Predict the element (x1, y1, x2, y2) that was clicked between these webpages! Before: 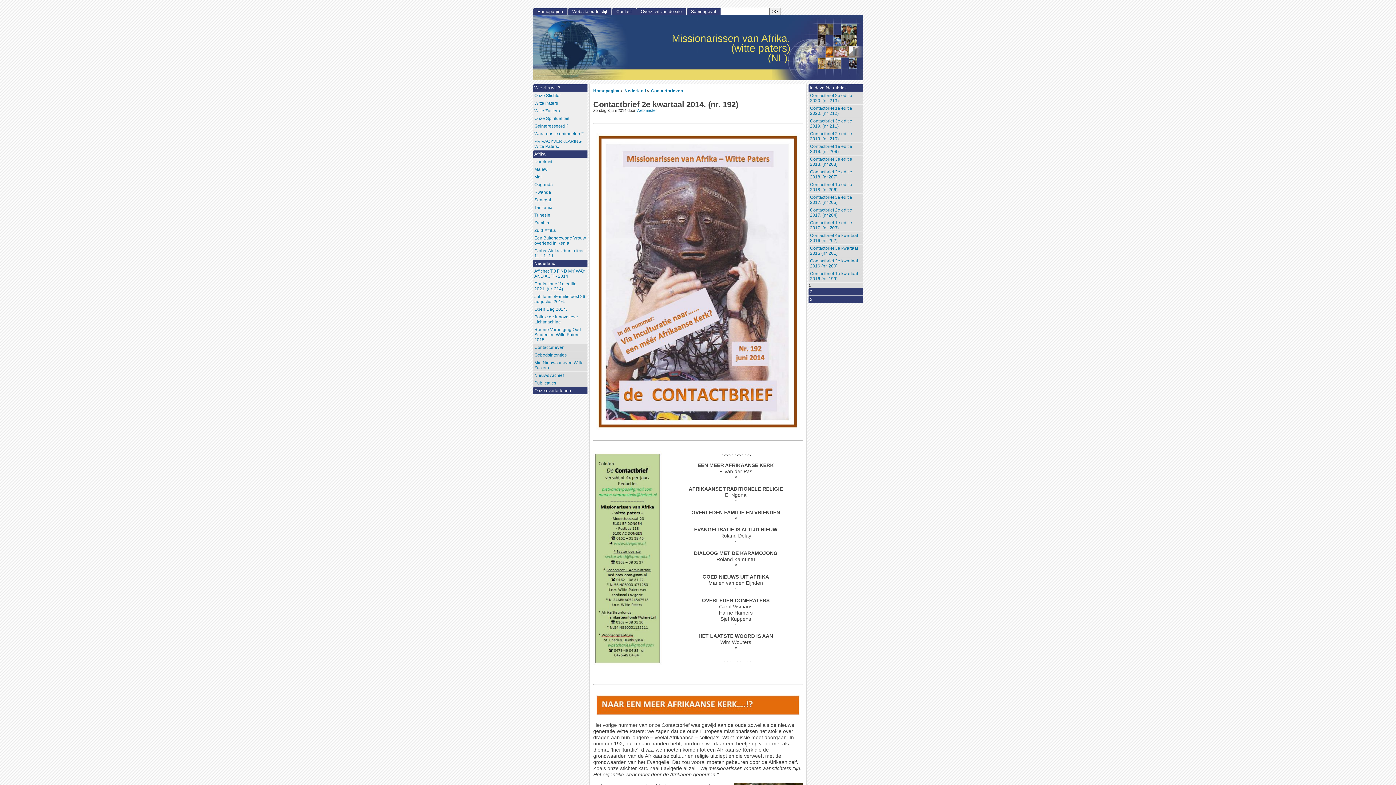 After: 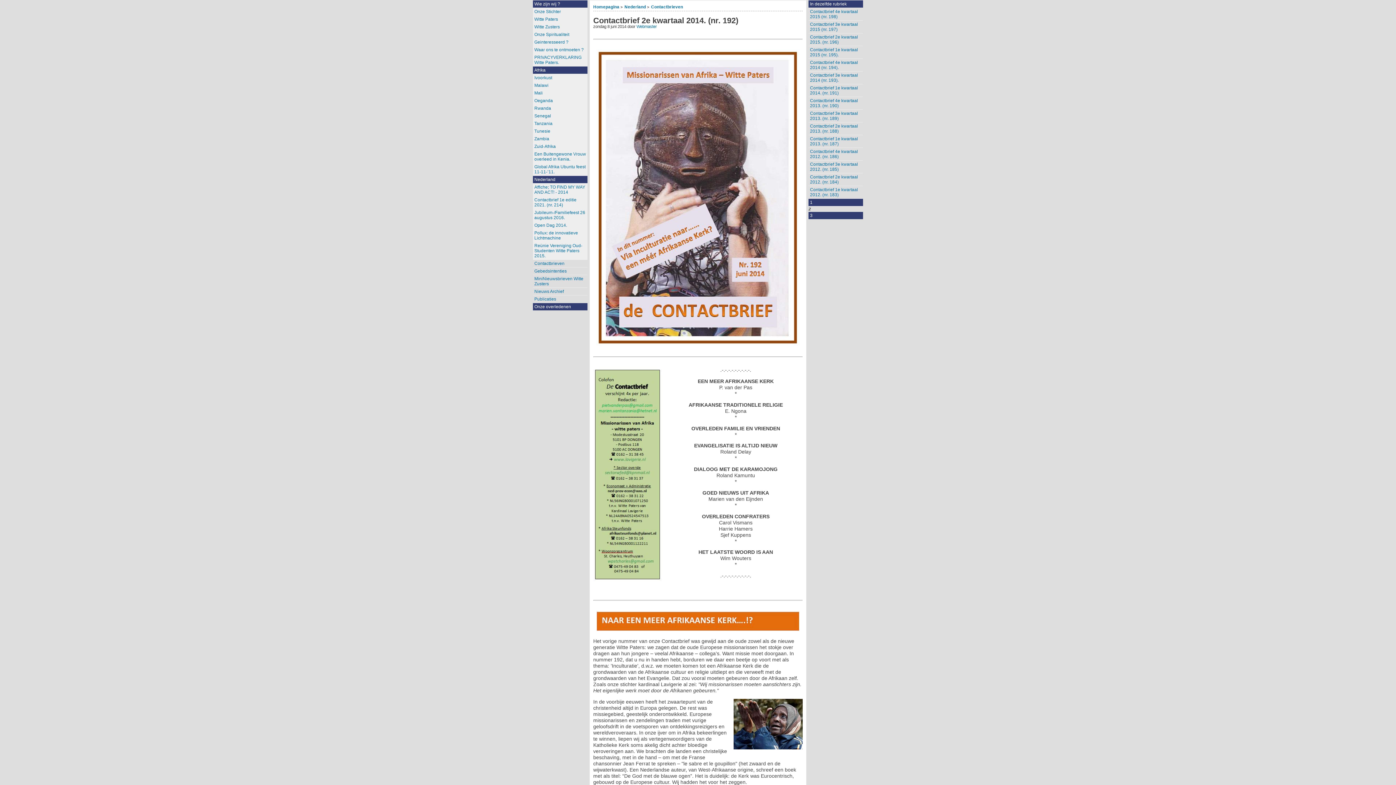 Action: bbox: (808, 288, 863, 295) label: Aller à la page 2